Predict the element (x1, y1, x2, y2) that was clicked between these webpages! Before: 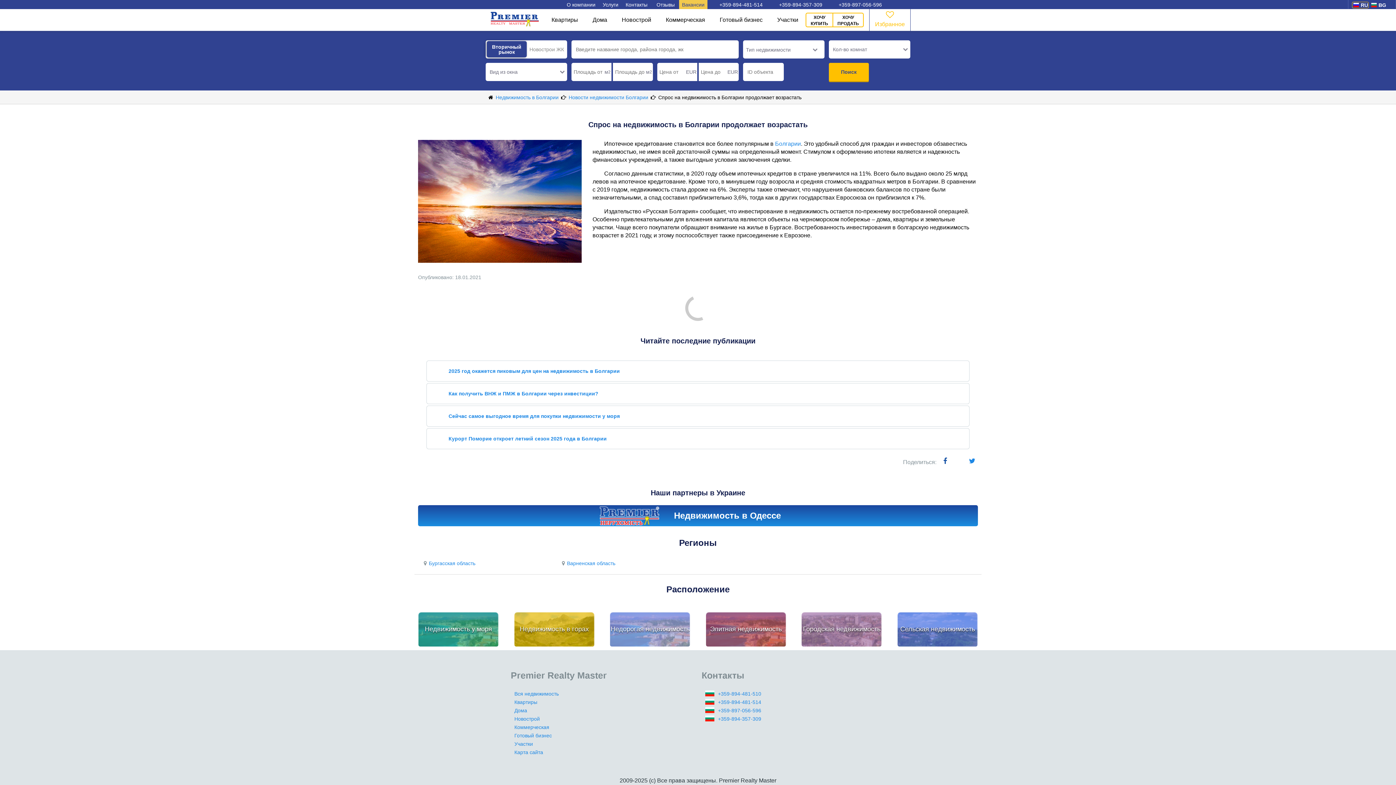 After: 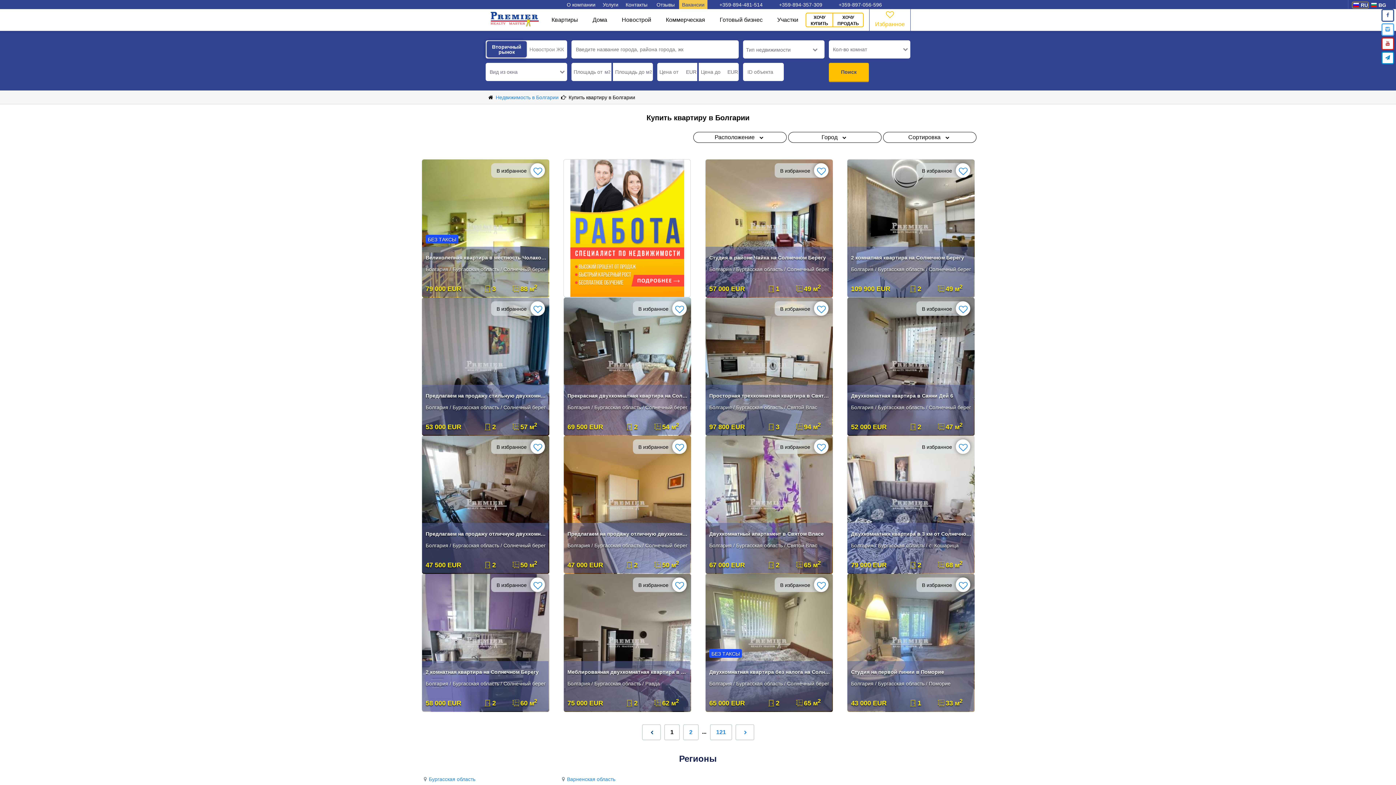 Action: bbox: (514, 699, 537, 705) label: Квартиры